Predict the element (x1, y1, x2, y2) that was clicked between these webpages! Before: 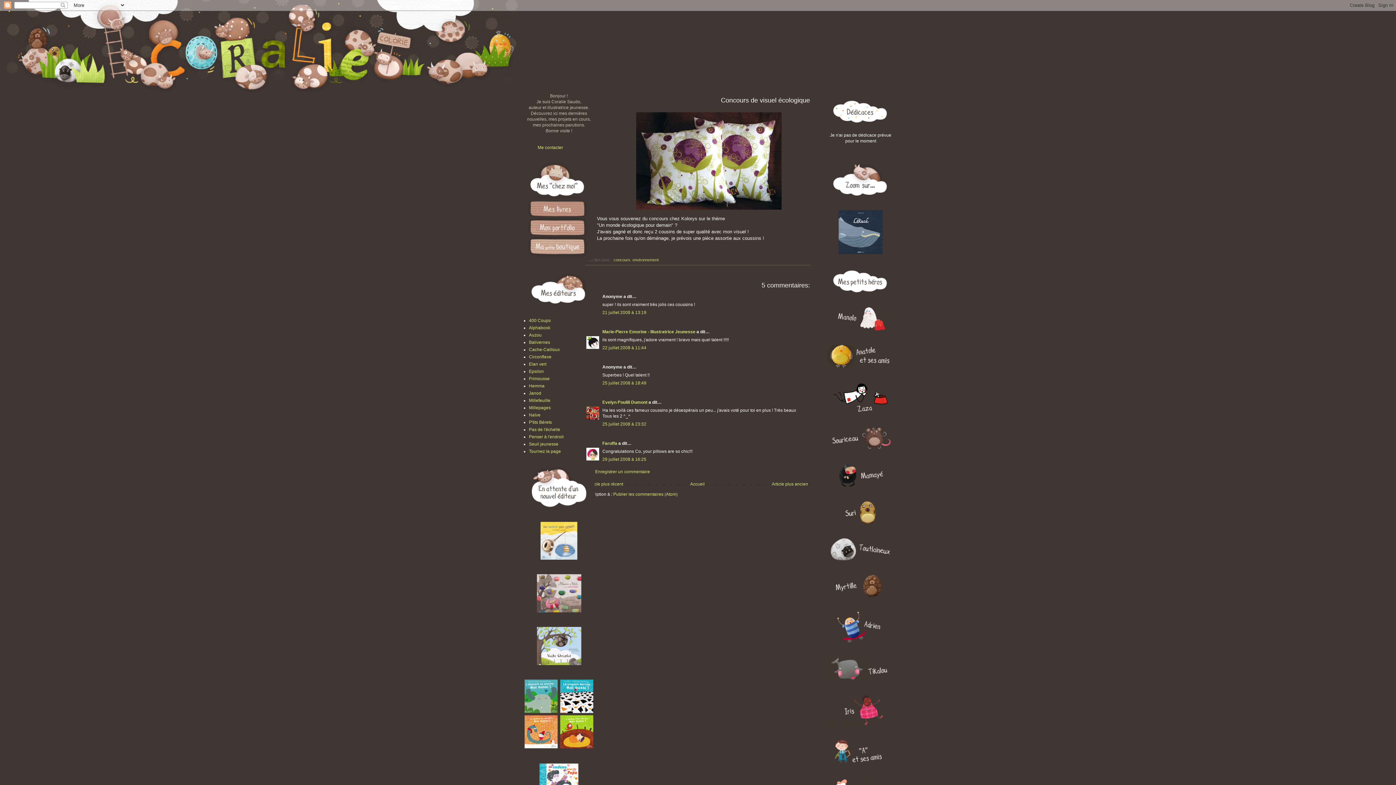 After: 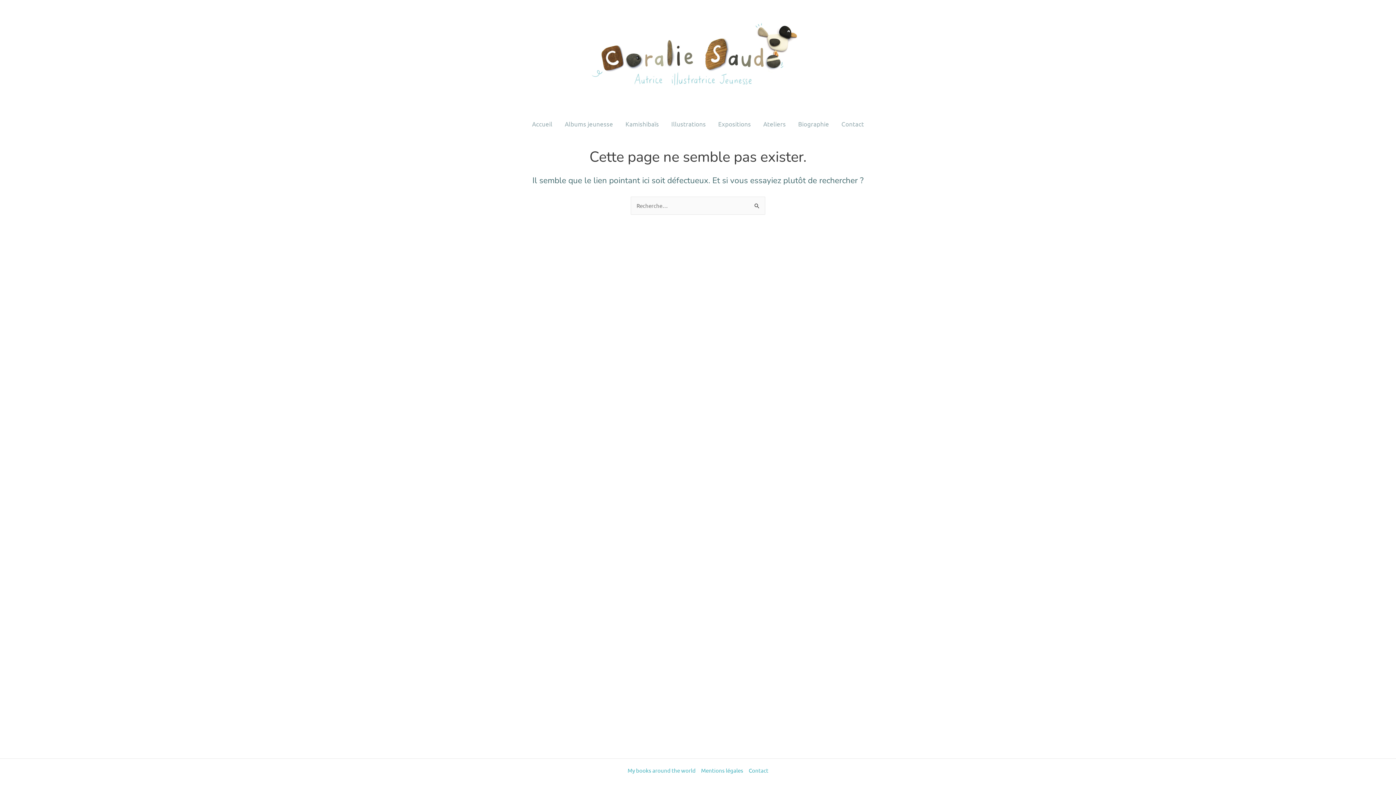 Action: bbox: (825, 594, 896, 599)